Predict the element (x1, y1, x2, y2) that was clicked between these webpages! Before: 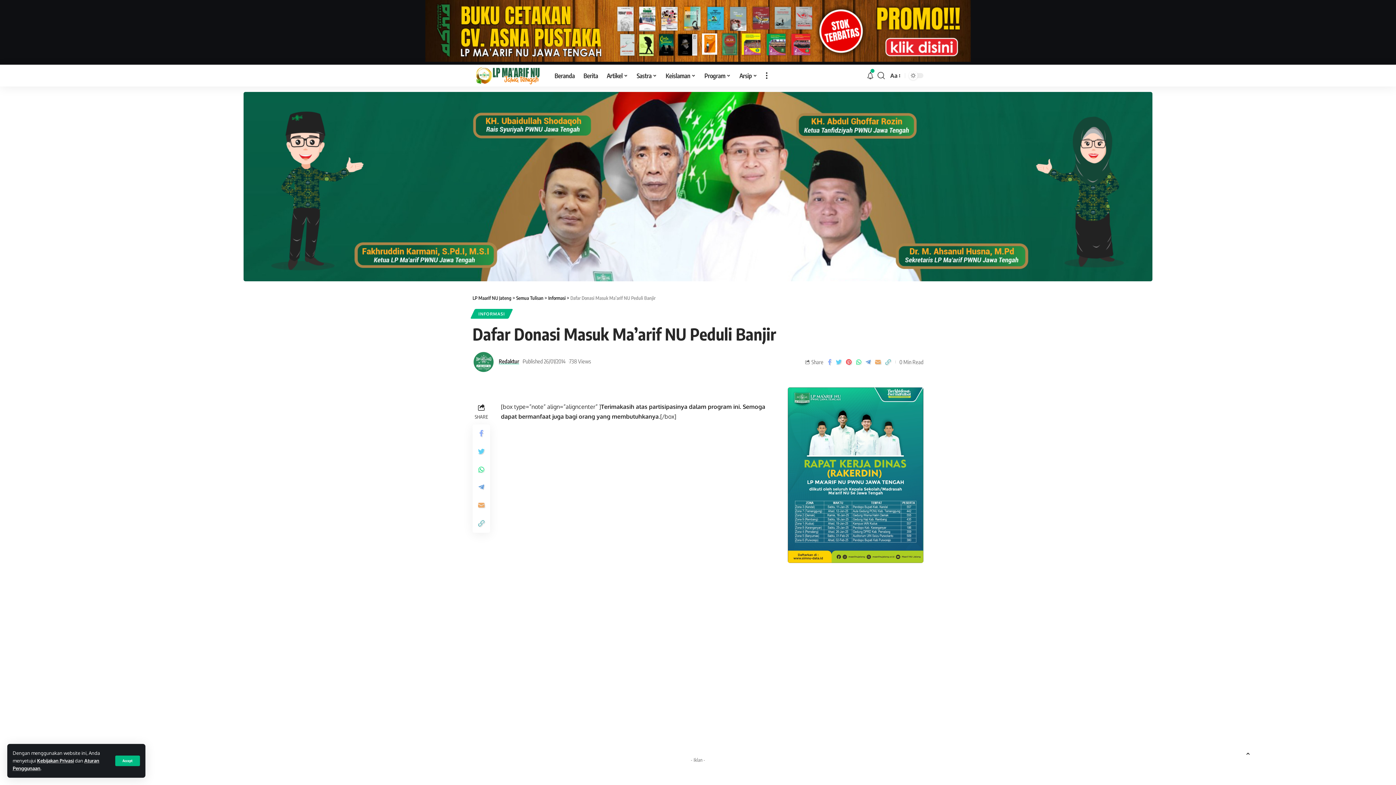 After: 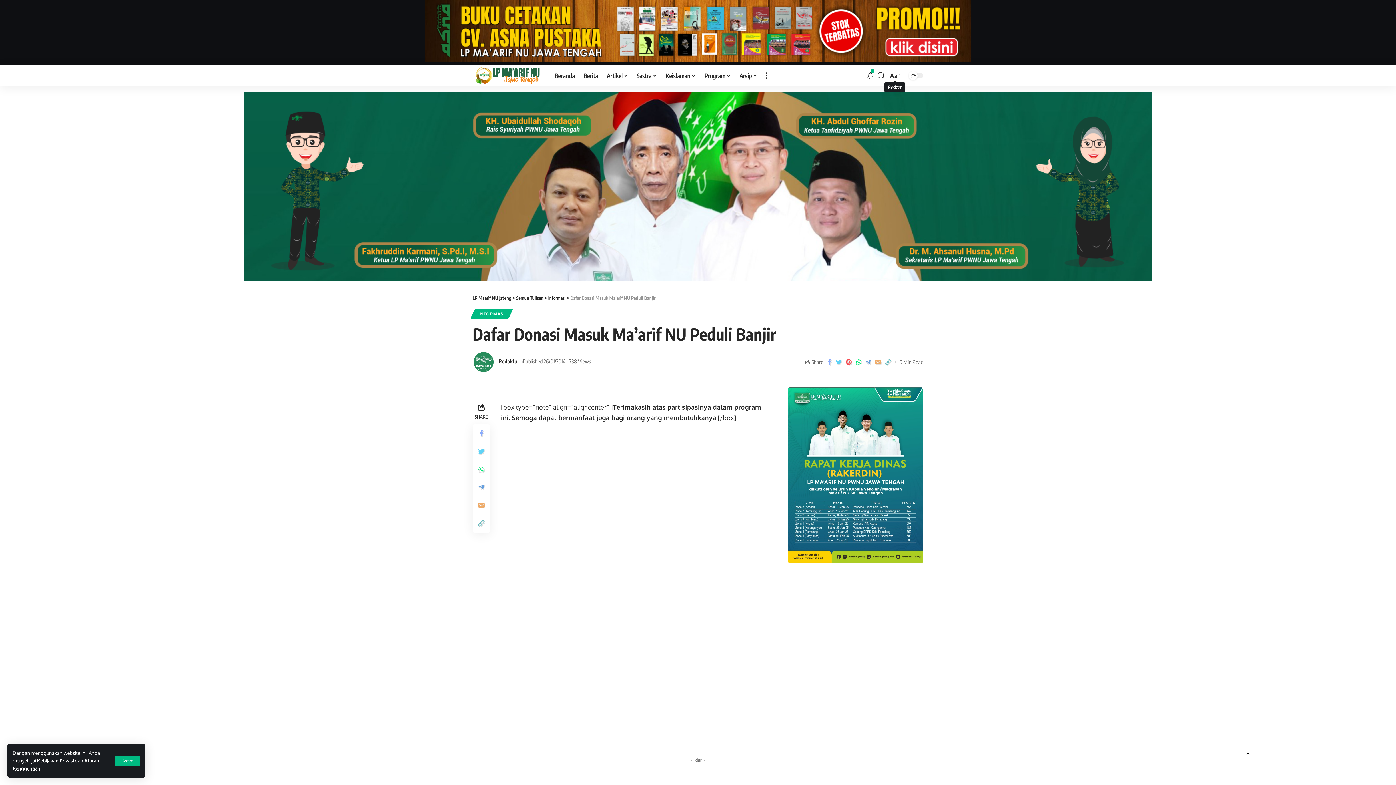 Action: bbox: (888, 70, 901, 80) label: Aa